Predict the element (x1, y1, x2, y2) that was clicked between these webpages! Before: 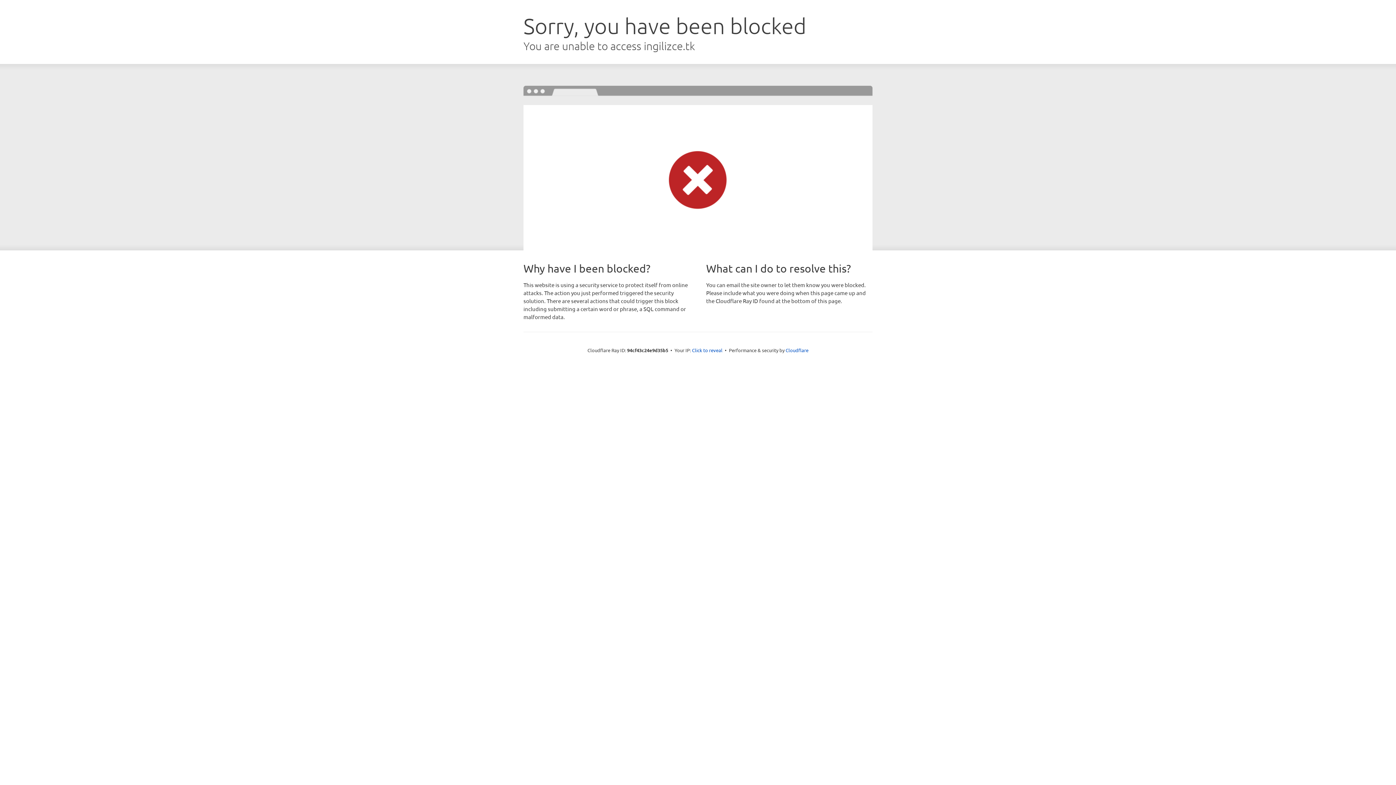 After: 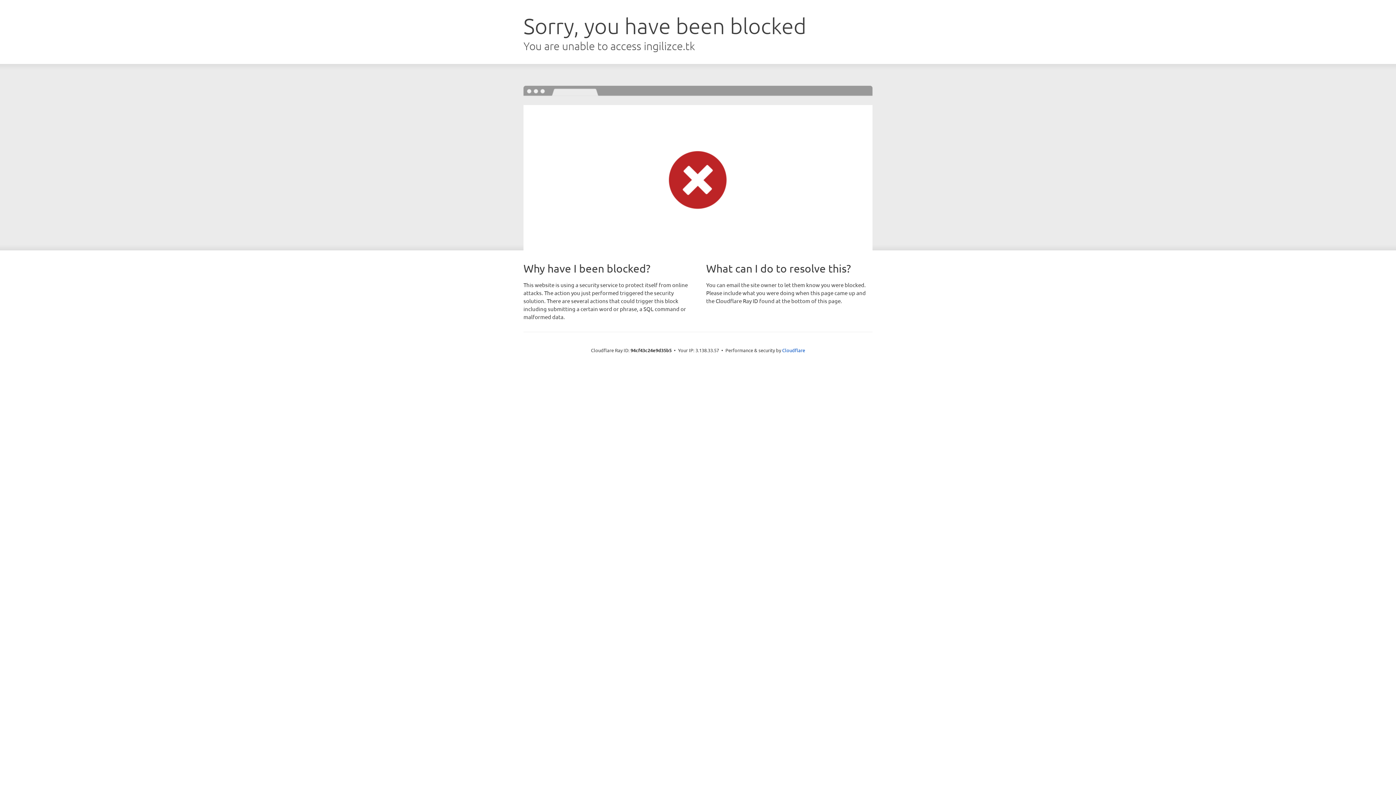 Action: label: Click to reveal bbox: (692, 346, 722, 353)